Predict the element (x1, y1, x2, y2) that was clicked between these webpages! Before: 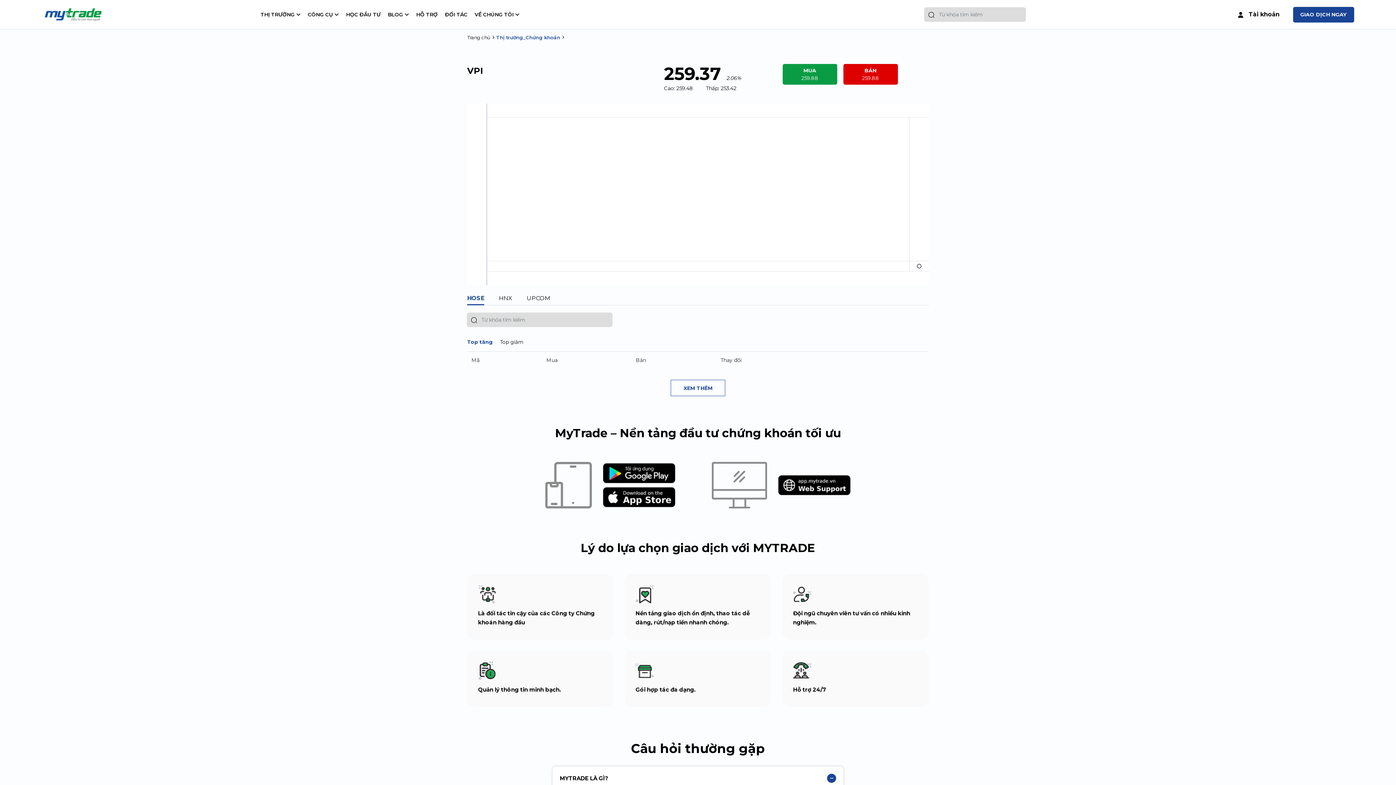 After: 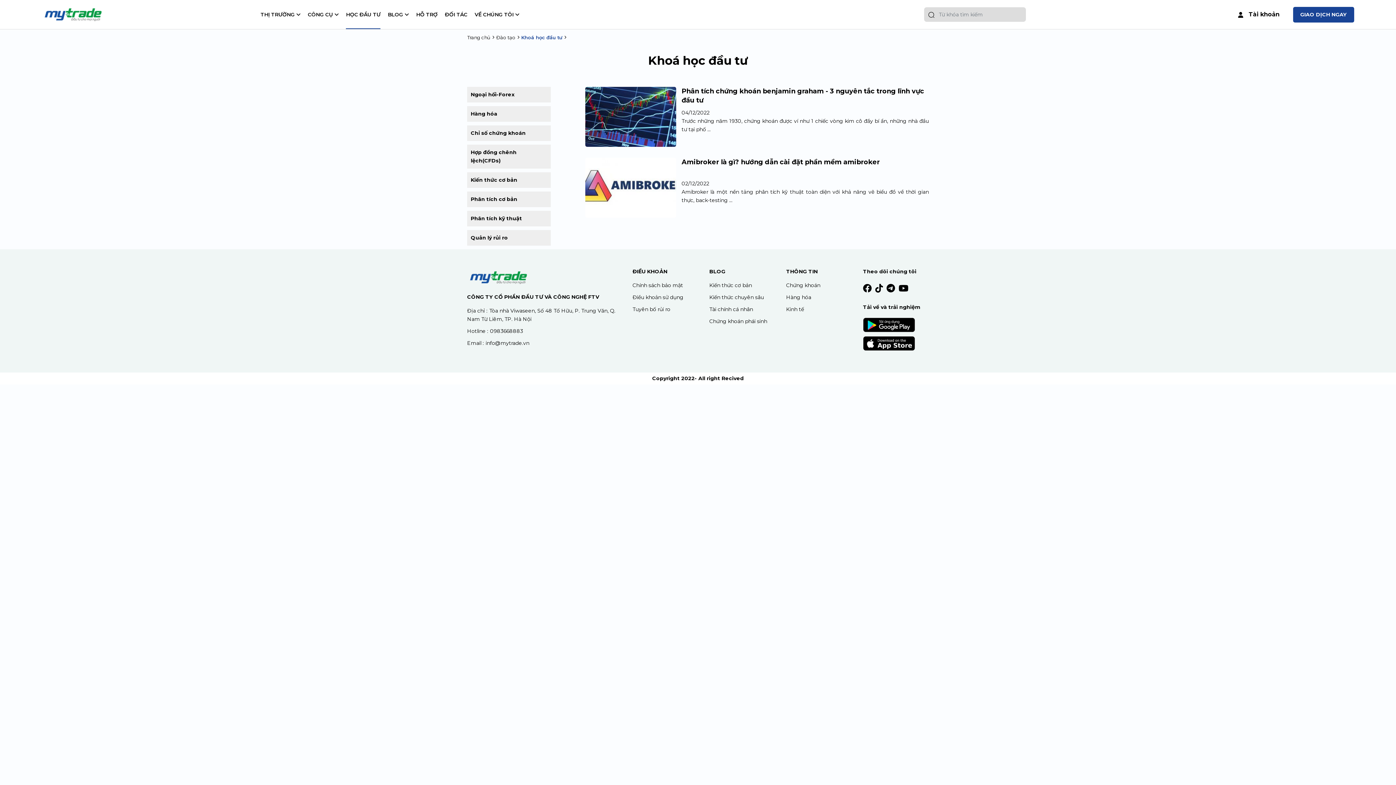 Action: label: HỌC ĐẦU TƯ bbox: (346, 0, 380, 29)